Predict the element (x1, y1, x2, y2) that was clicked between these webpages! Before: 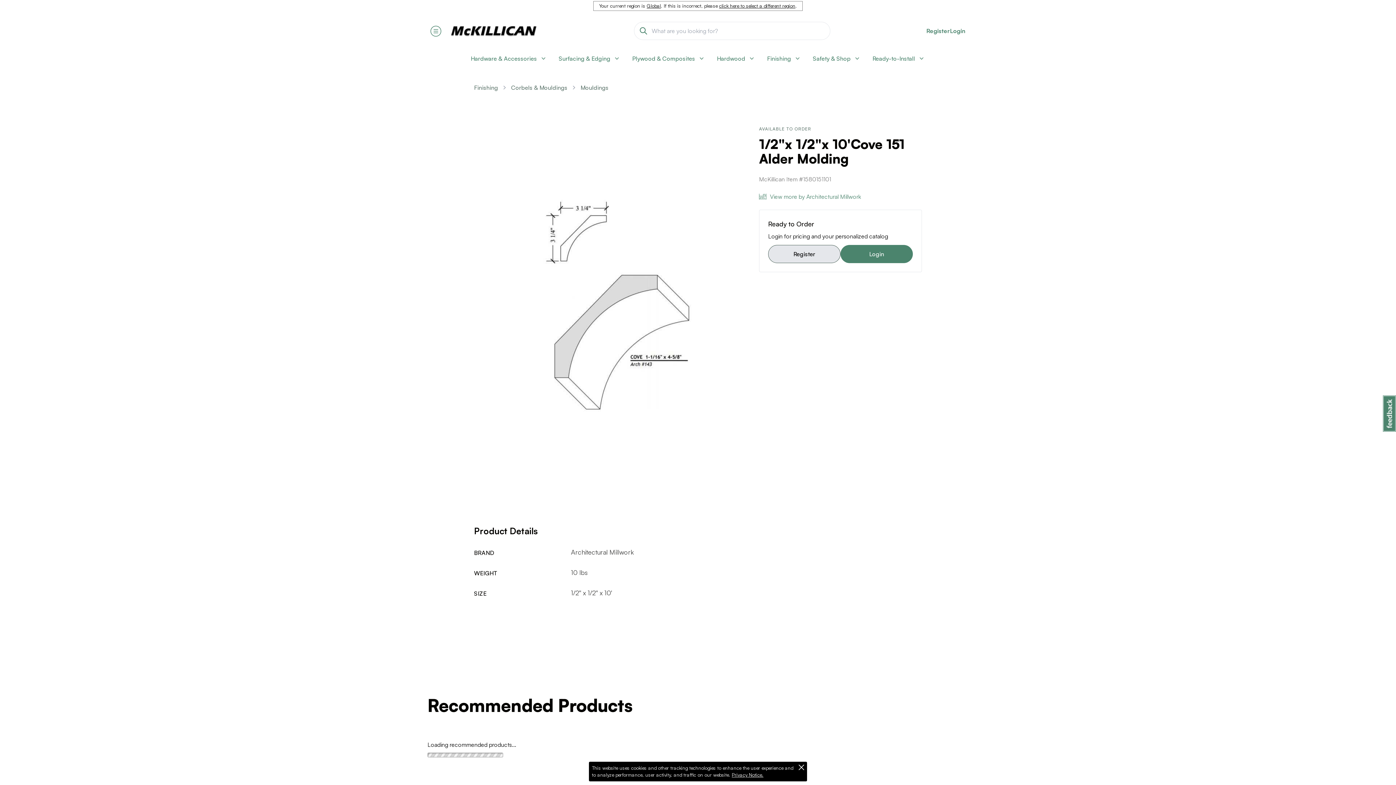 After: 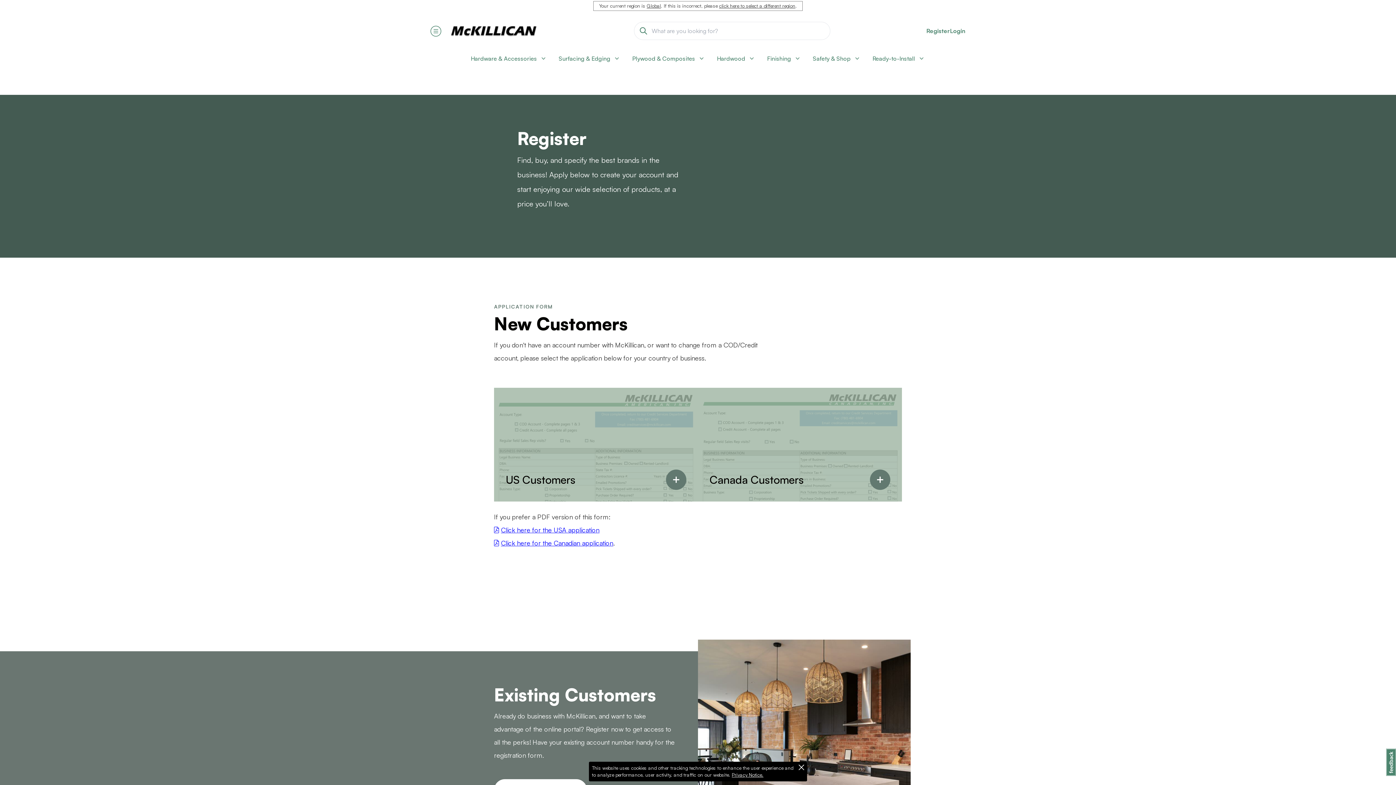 Action: label: Register bbox: (926, 26, 950, 35)